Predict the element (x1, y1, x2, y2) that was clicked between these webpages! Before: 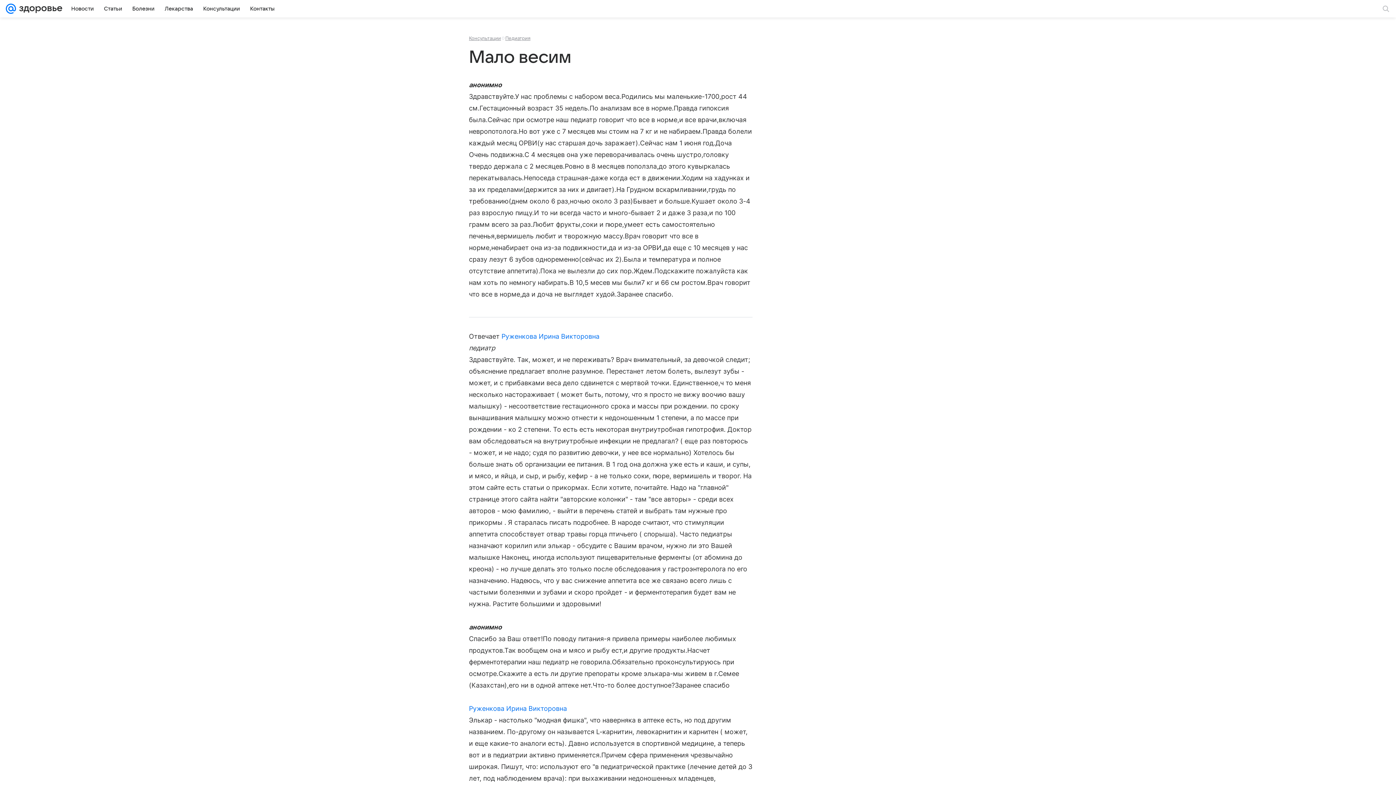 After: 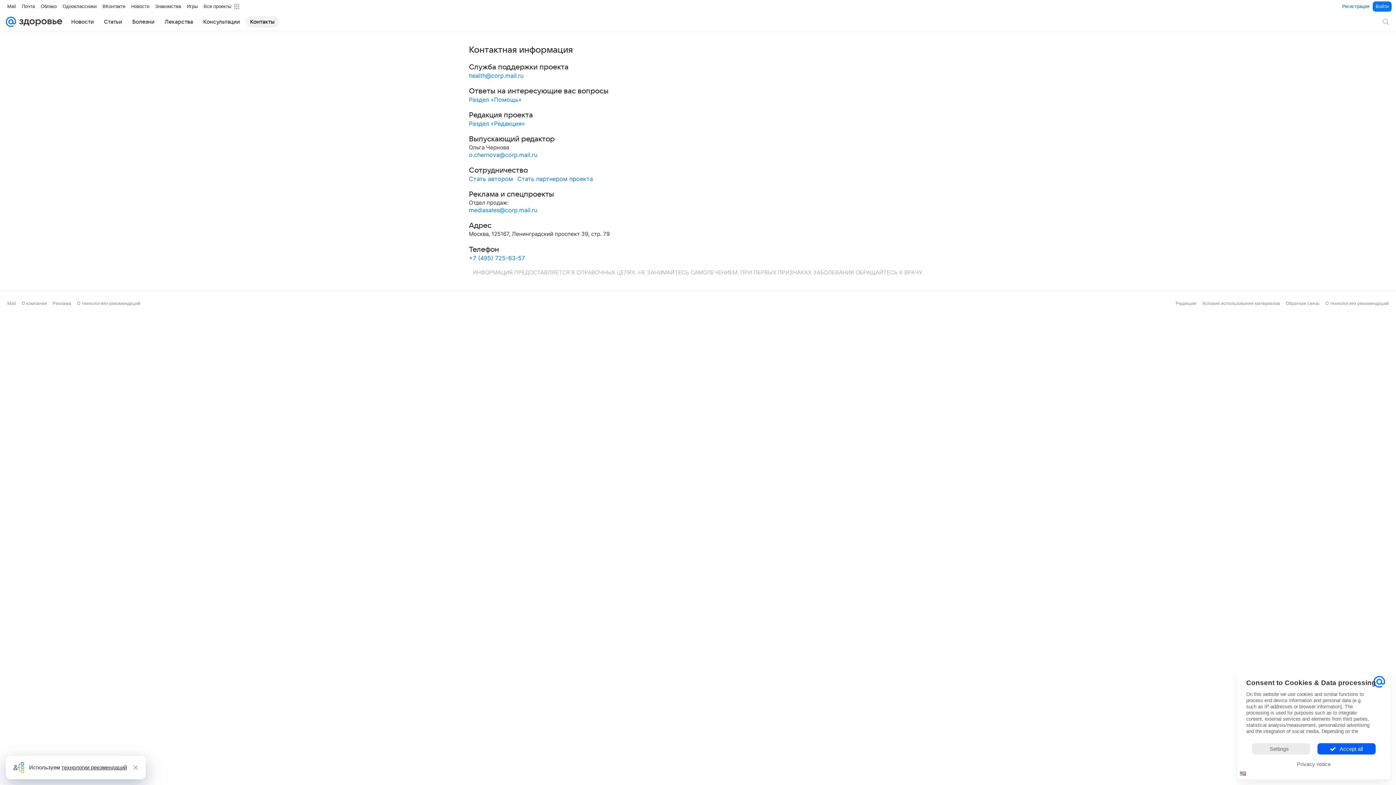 Action: bbox: (245, 2, 278, 14) label: Контакты